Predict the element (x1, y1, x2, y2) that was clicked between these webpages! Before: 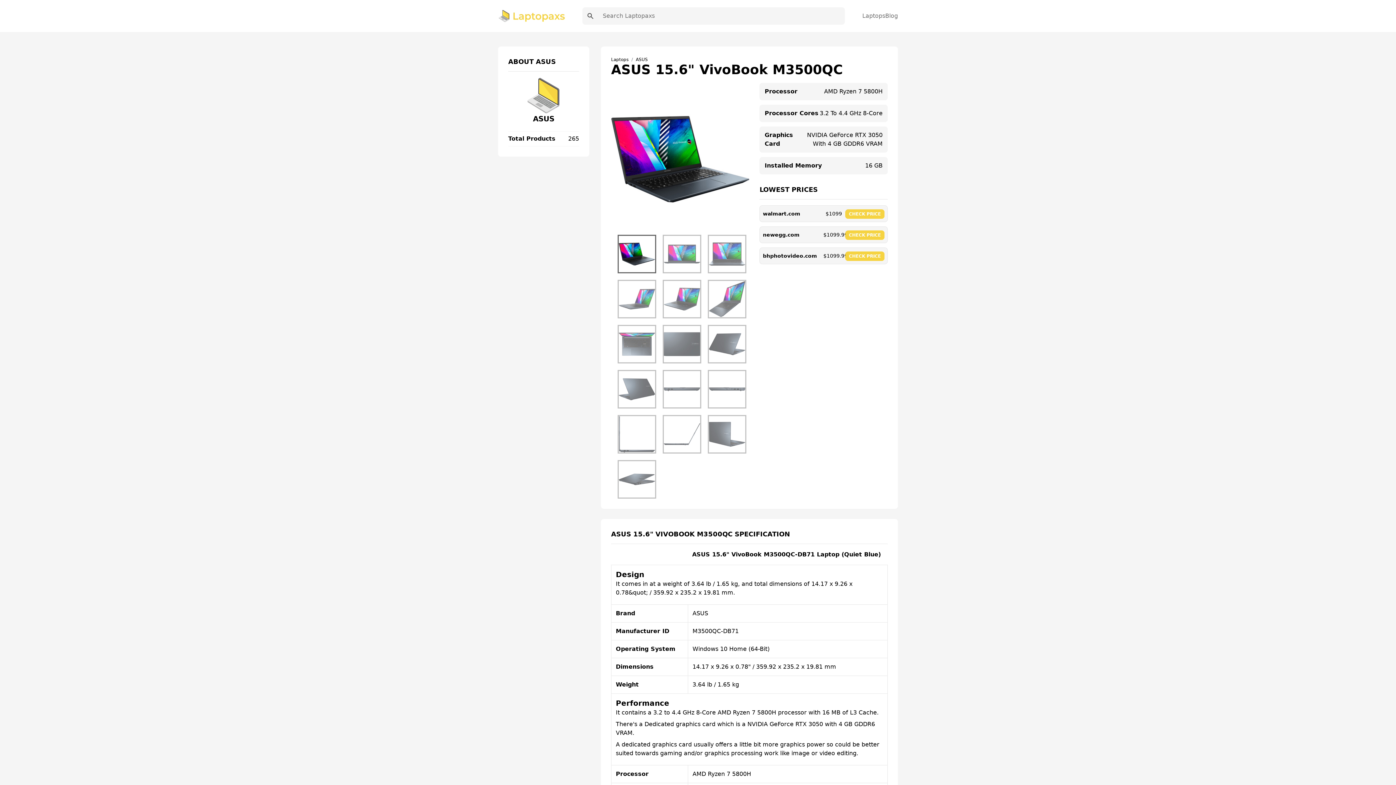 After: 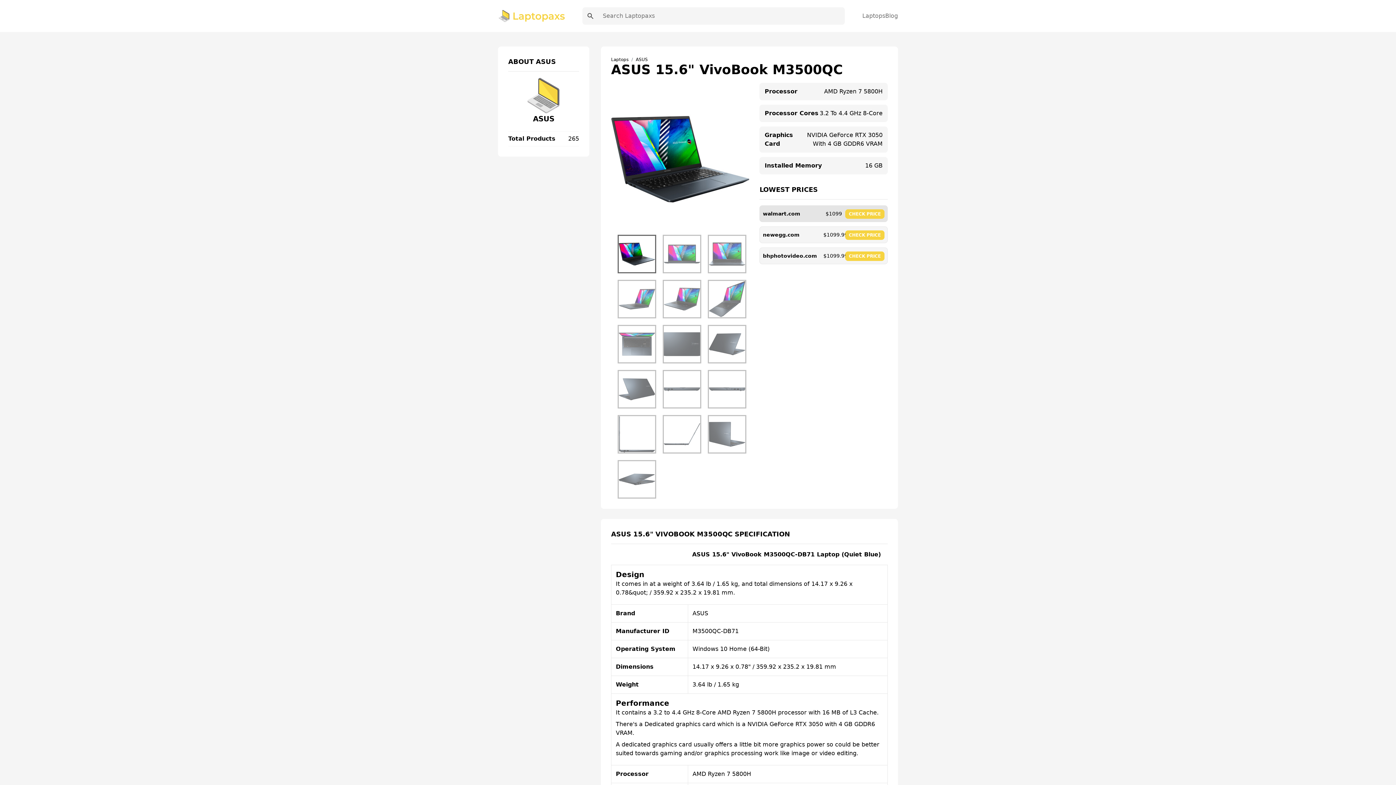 Action: label: walmart.com
$1099
CHECK PRICE bbox: (759, 205, 887, 222)